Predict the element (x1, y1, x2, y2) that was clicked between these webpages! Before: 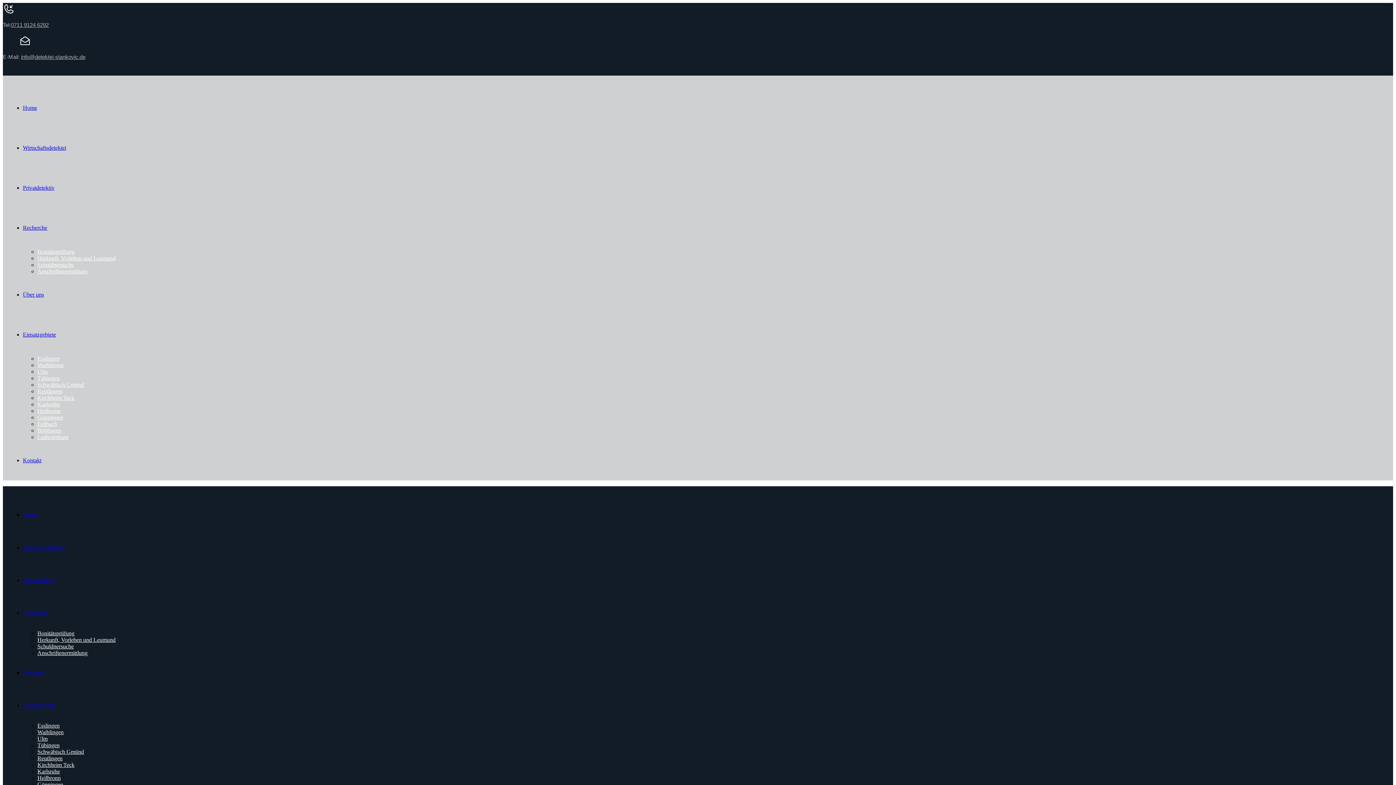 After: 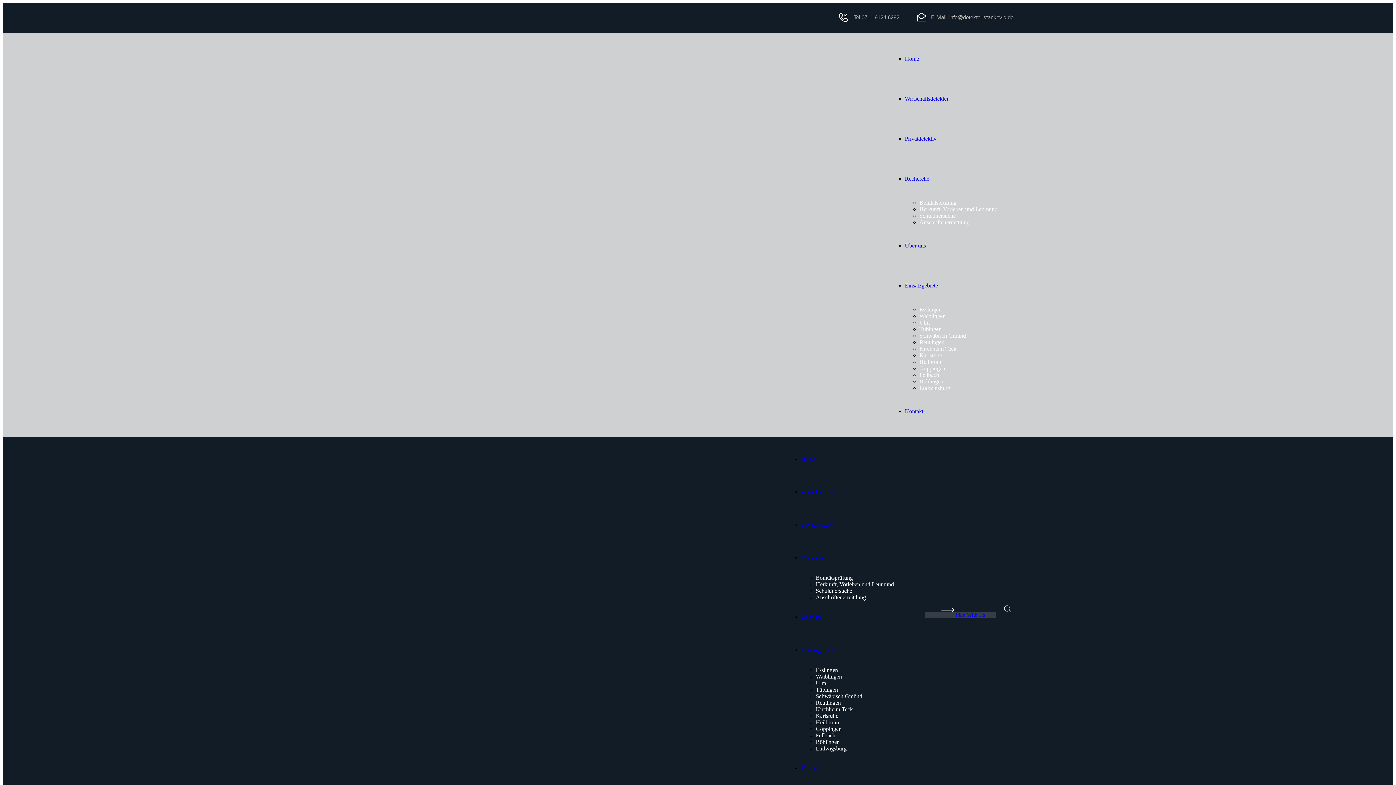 Action: label: Bonitätsprüfung bbox: (37, 630, 74, 636)